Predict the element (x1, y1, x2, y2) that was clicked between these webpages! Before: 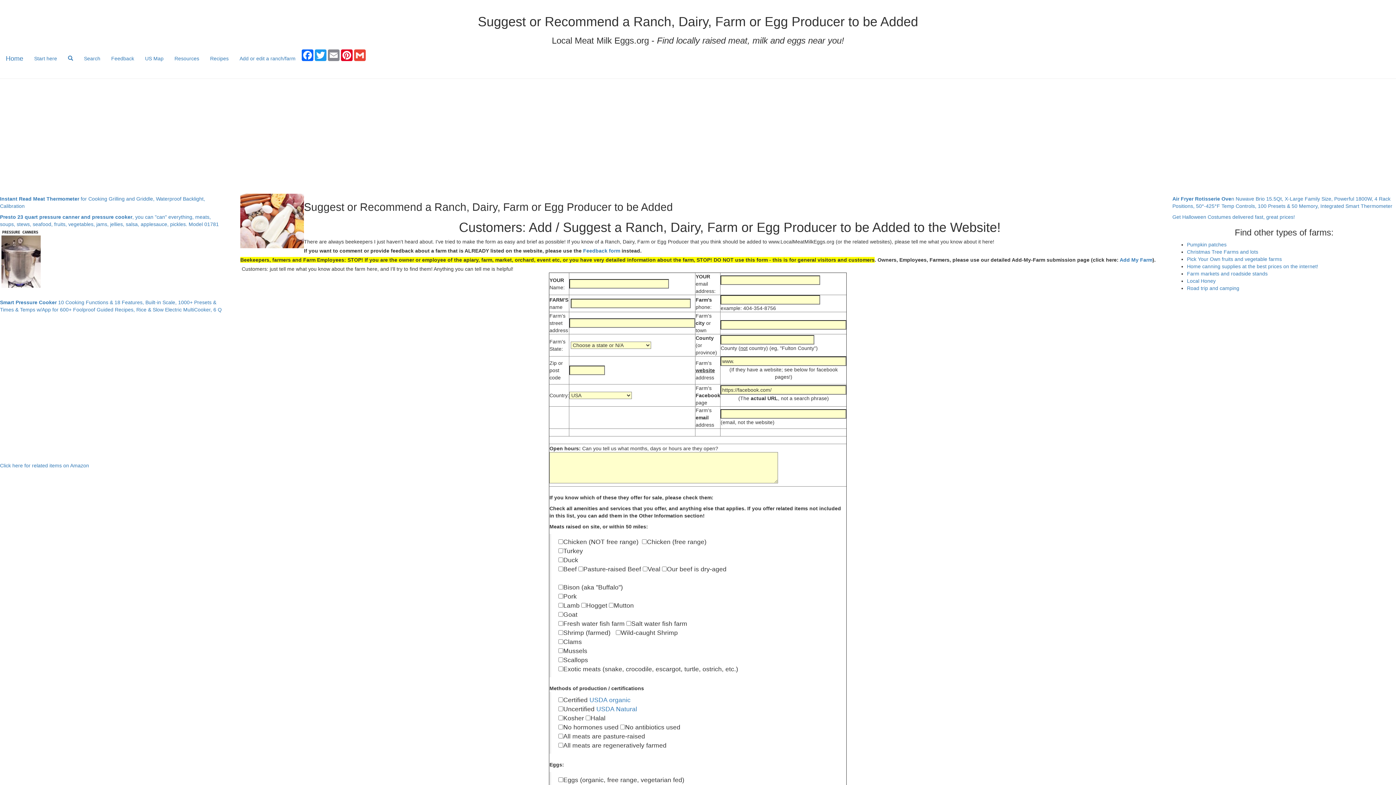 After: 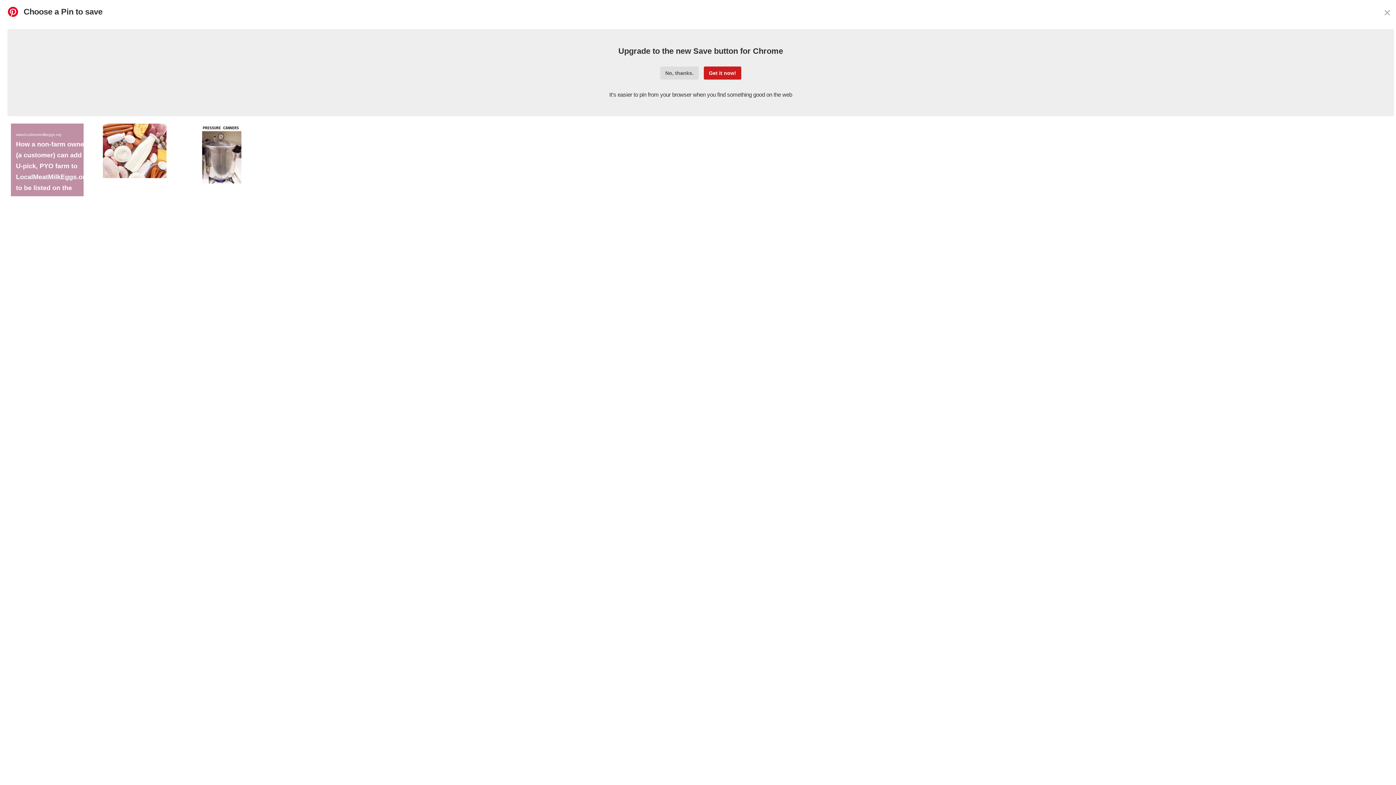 Action: bbox: (340, 49, 353, 61) label: Pinterest